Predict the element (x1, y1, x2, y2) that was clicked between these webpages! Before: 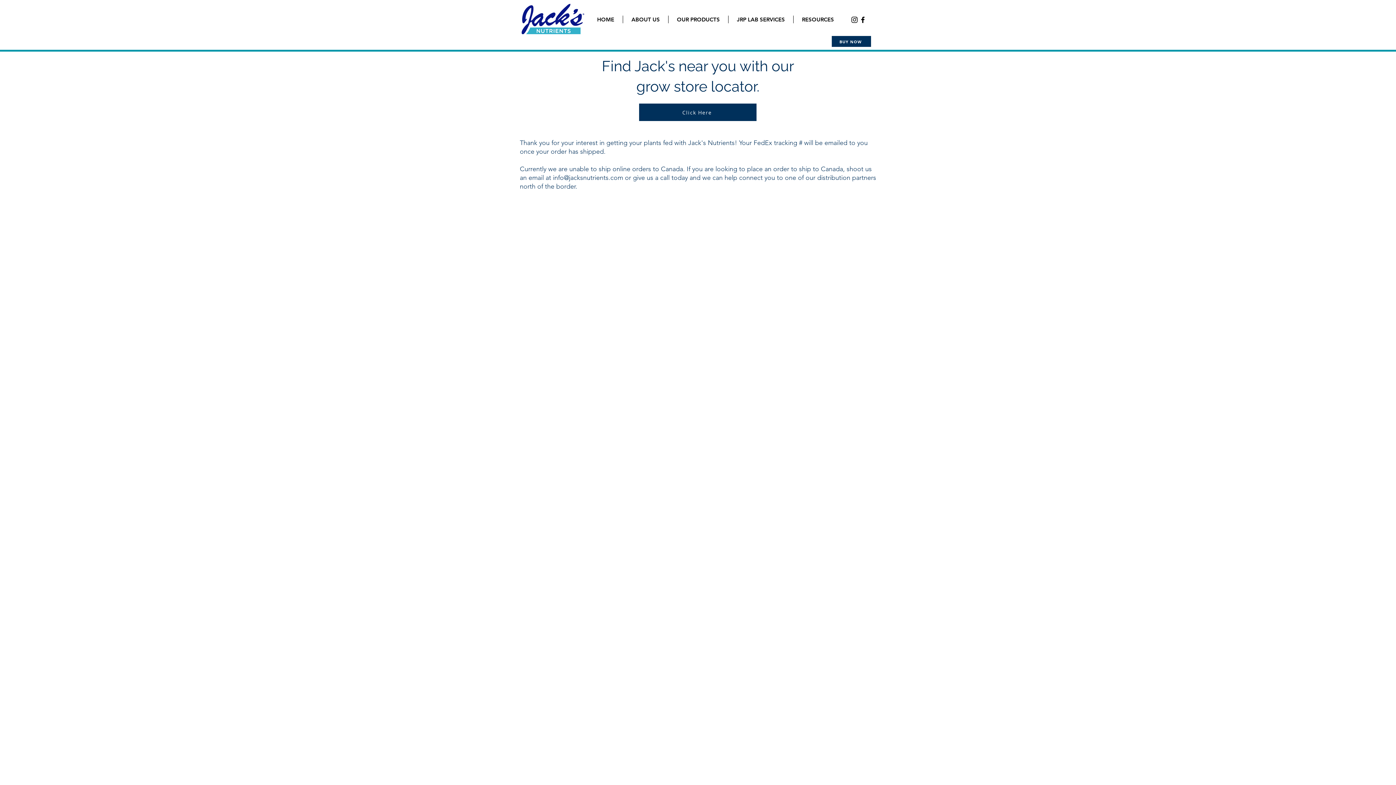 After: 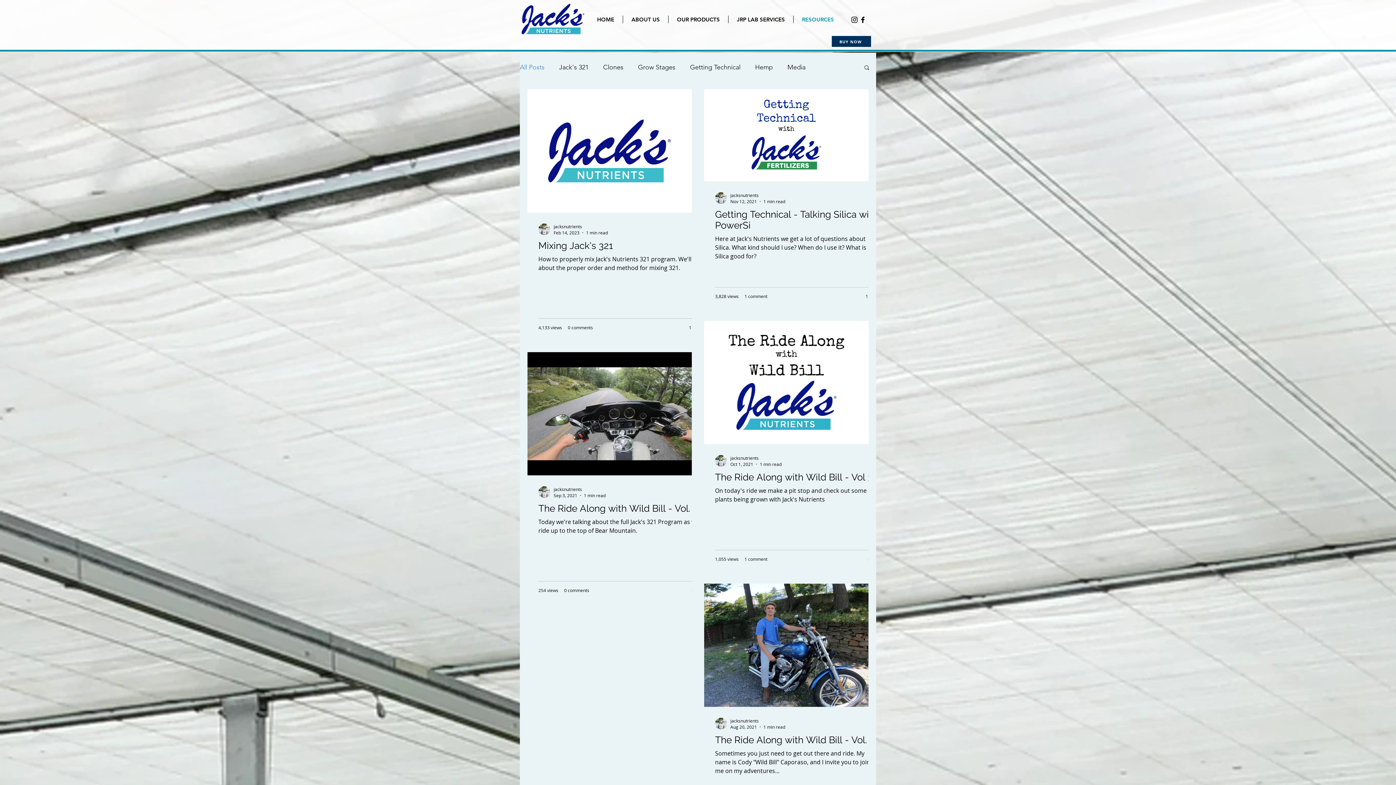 Action: label: RESOURCES bbox: (793, 15, 842, 23)